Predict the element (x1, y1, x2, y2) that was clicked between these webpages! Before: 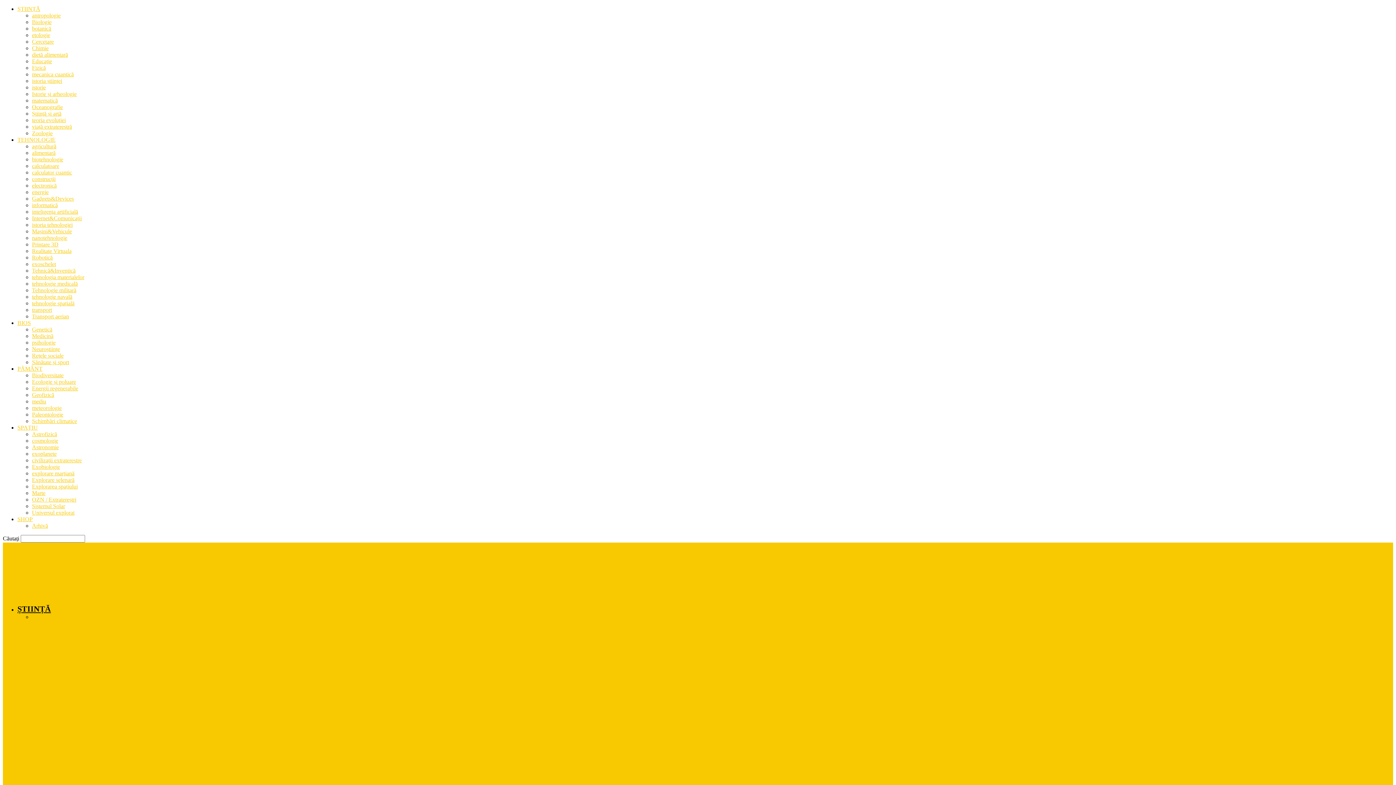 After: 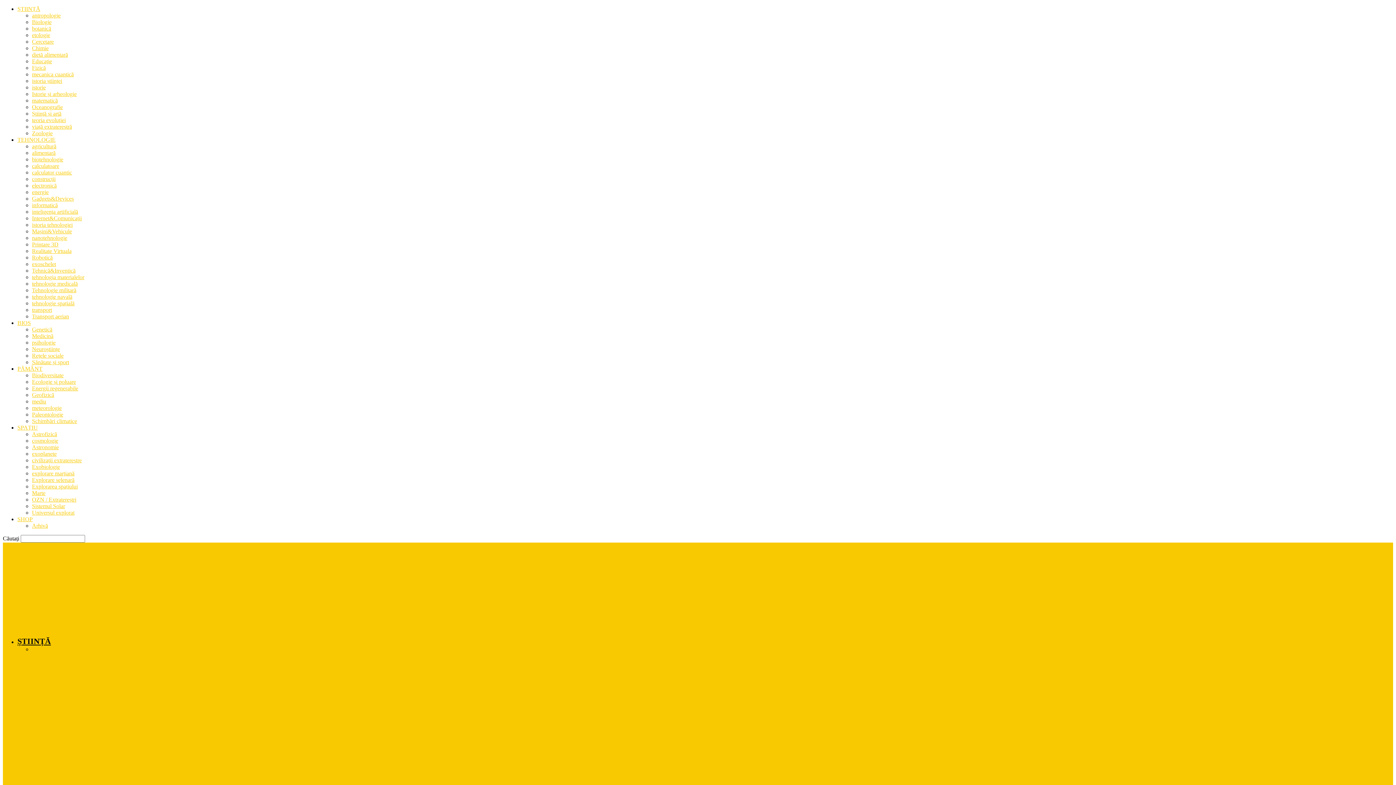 Action: bbox: (113, 592, 214, 598) label:  Știință & Tehnică